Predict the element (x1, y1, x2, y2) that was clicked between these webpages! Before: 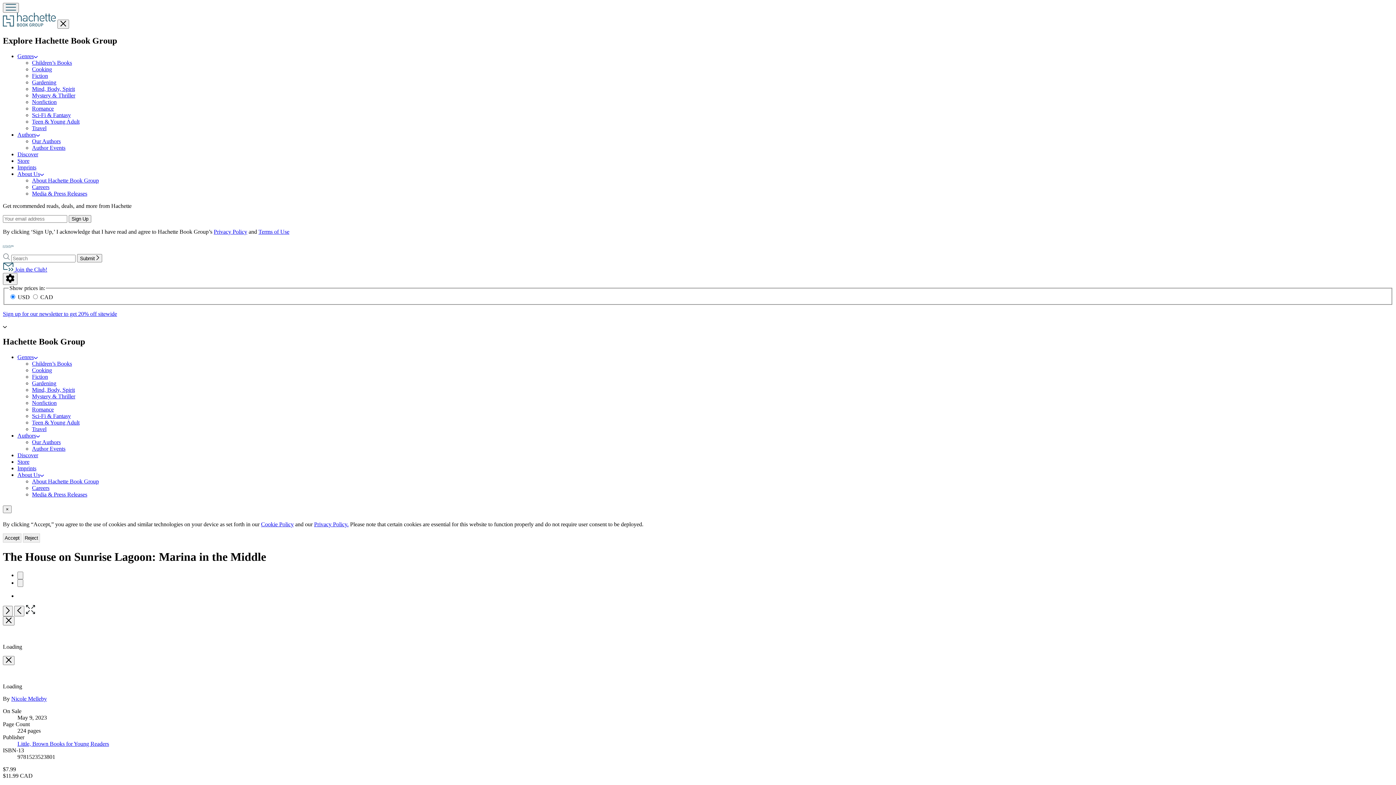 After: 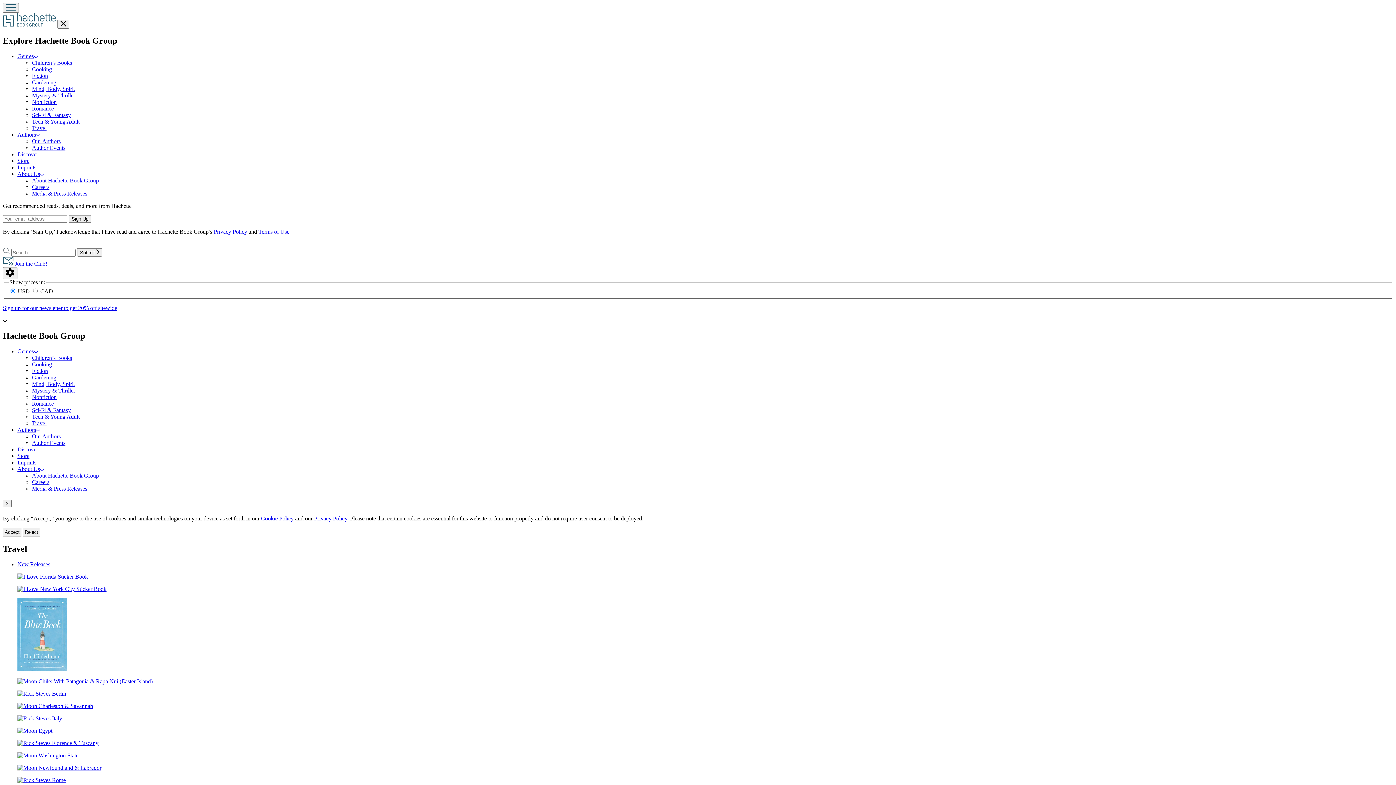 Action: label: Travel bbox: (32, 426, 46, 432)